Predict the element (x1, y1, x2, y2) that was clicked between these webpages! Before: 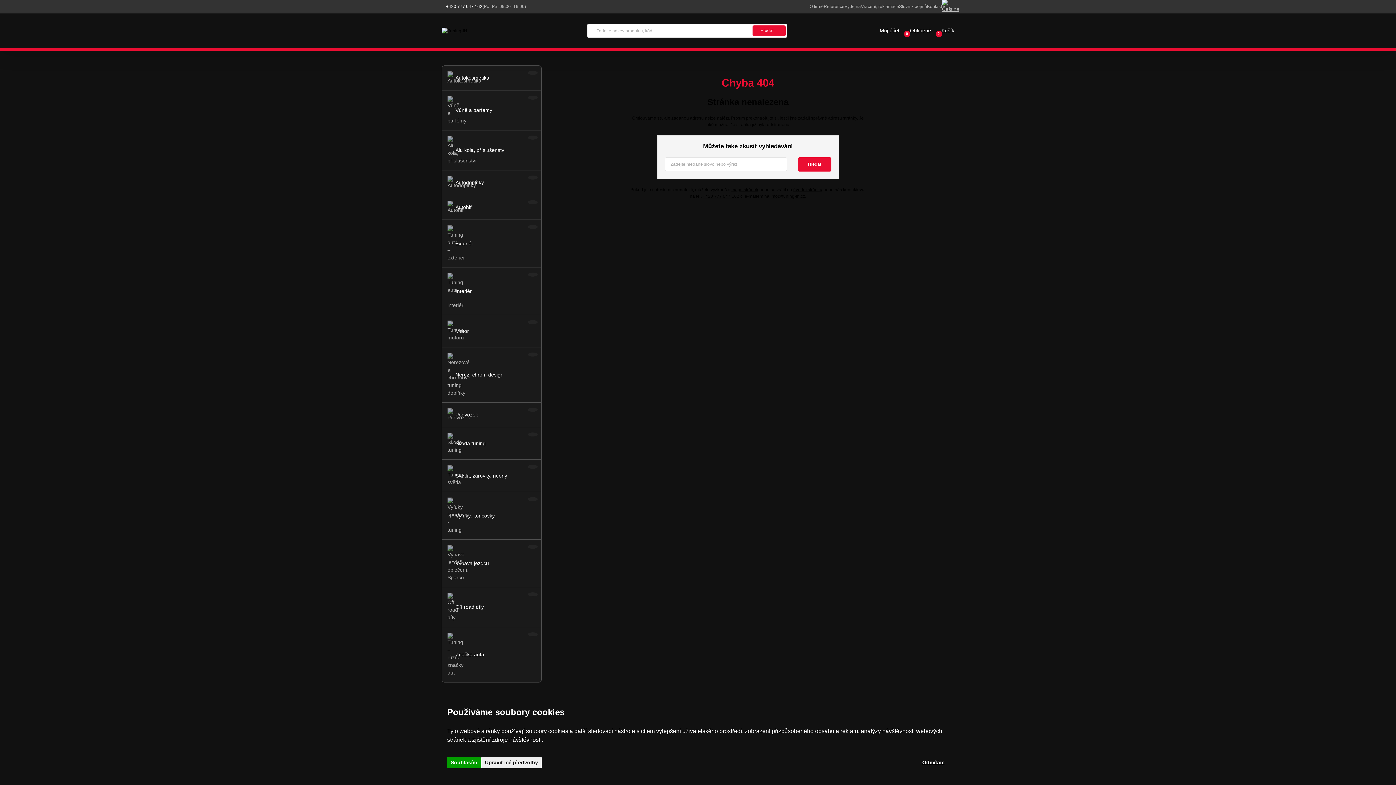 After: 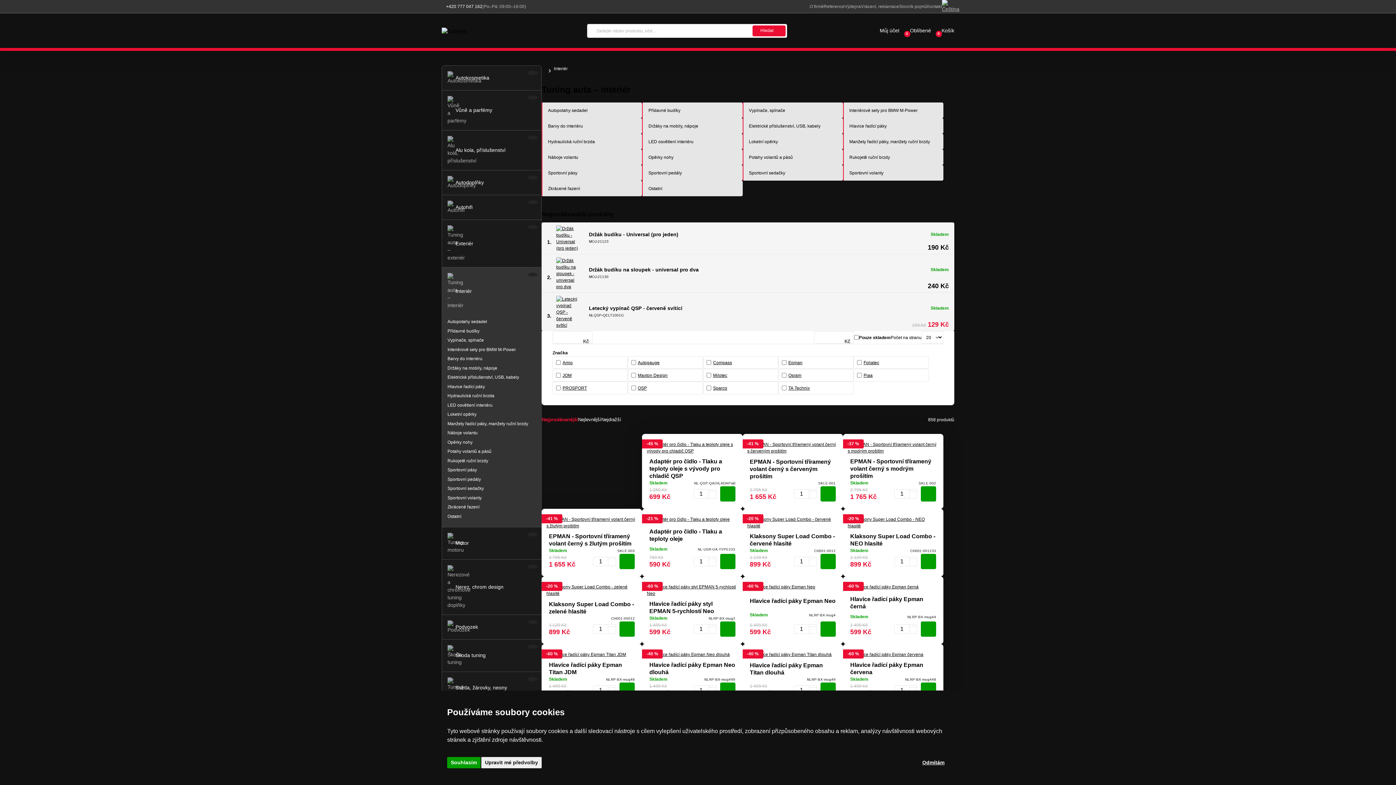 Action: bbox: (442, 267, 541, 314) label: Interiér